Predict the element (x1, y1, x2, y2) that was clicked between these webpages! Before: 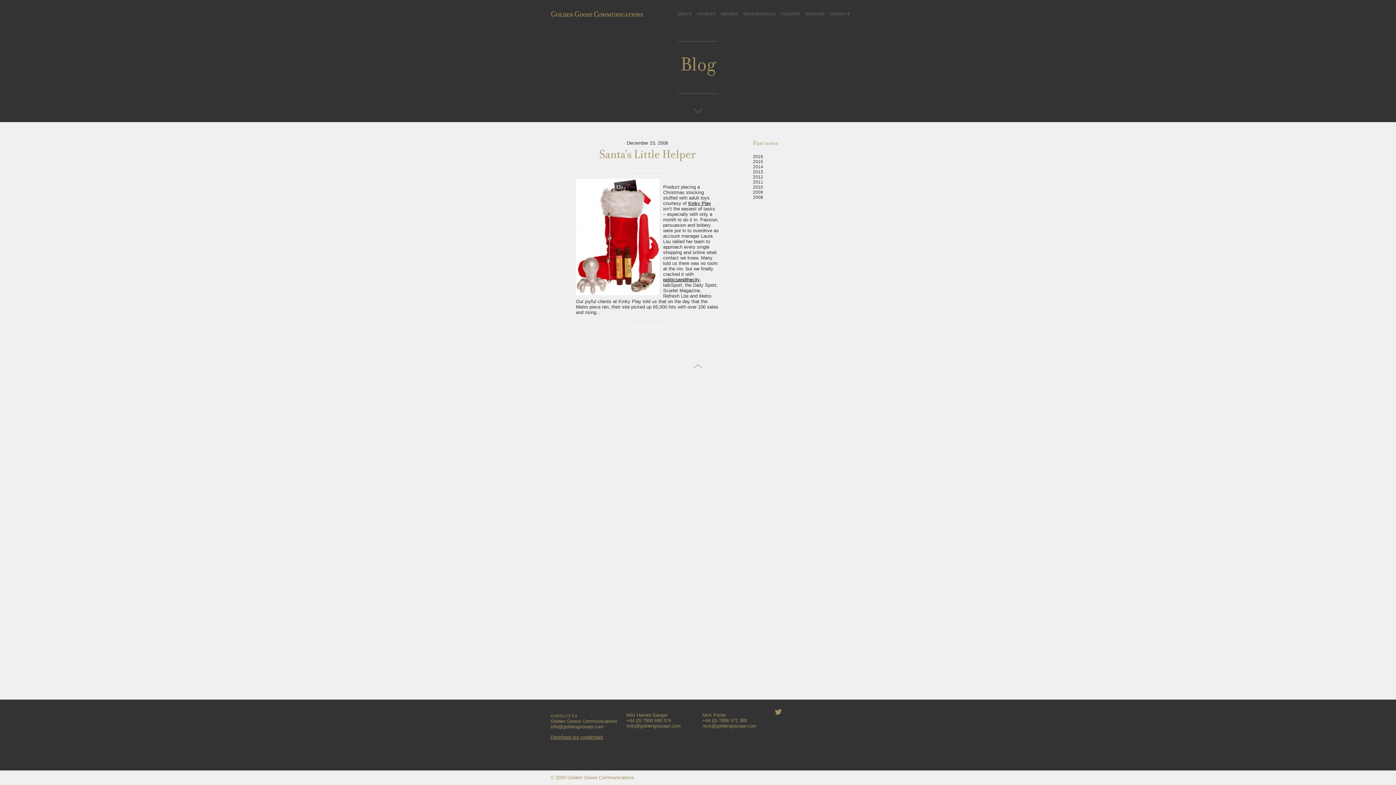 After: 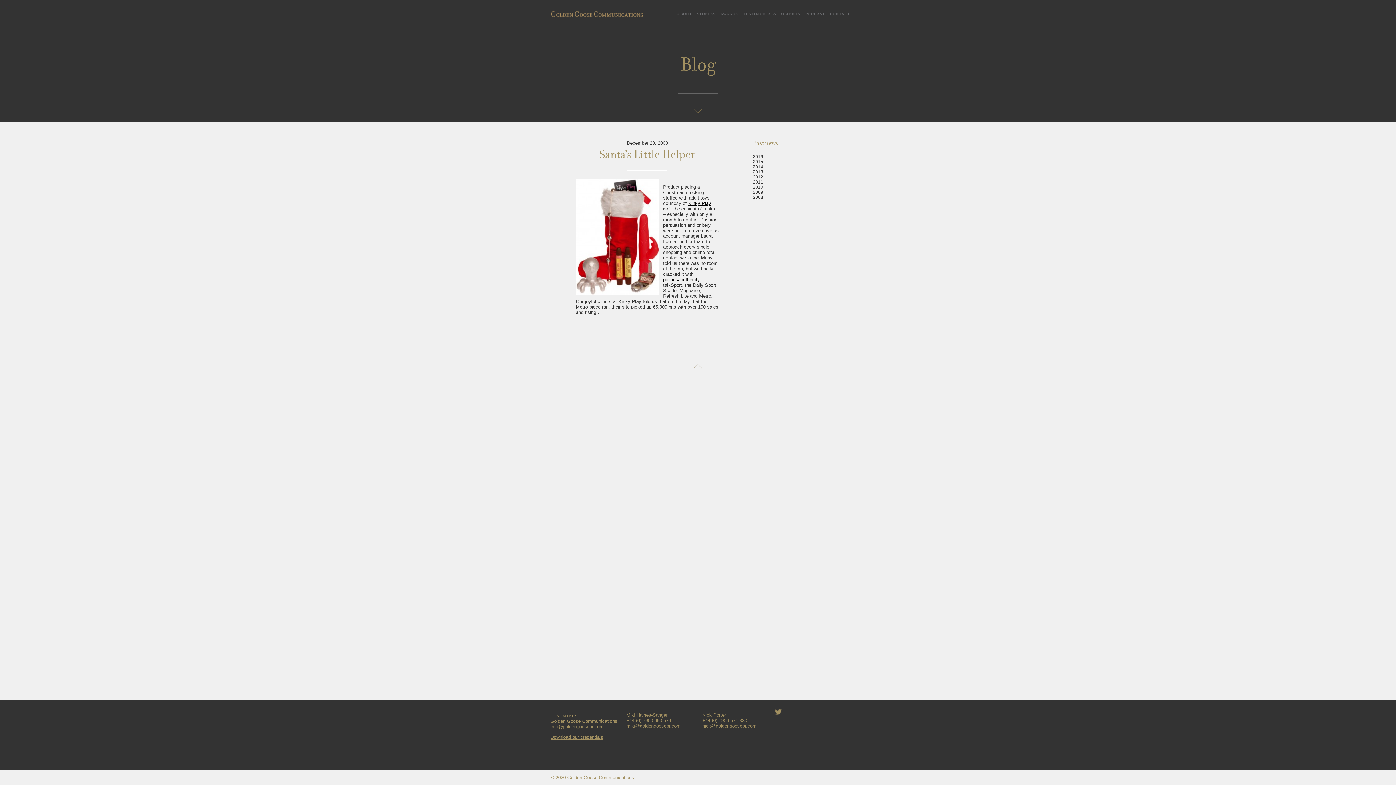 Action: bbox: (677, 108, 719, 112)